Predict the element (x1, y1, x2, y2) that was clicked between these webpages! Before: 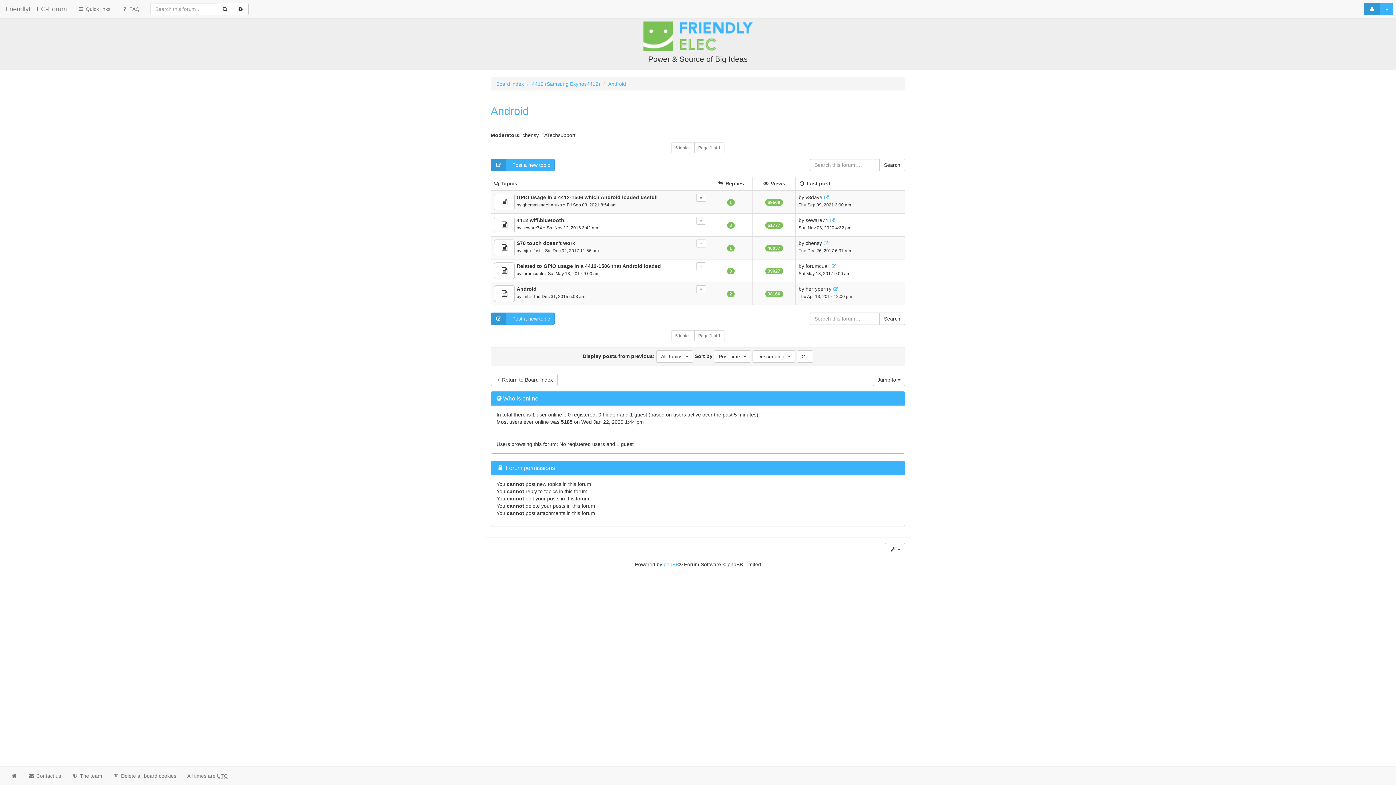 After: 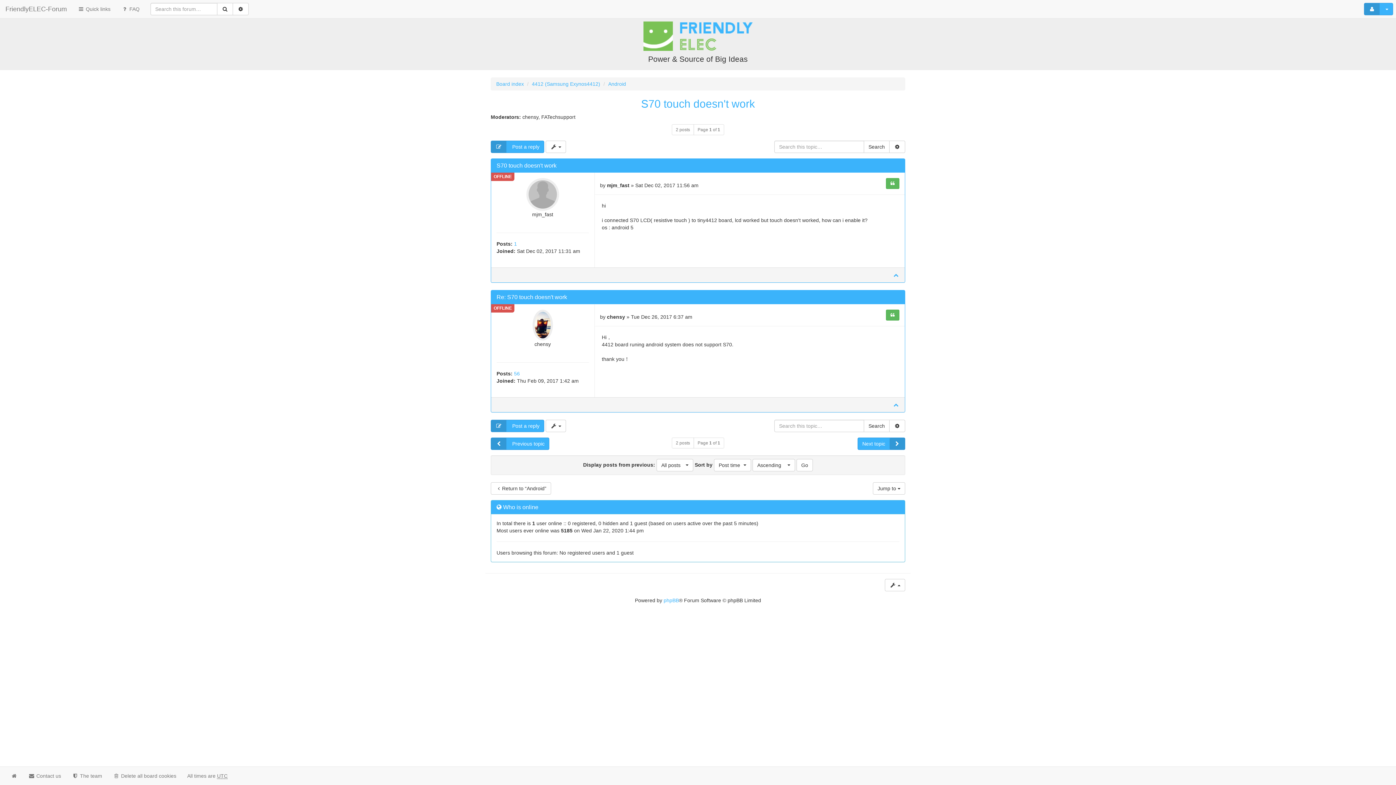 Action: bbox: (696, 239, 706, 247)